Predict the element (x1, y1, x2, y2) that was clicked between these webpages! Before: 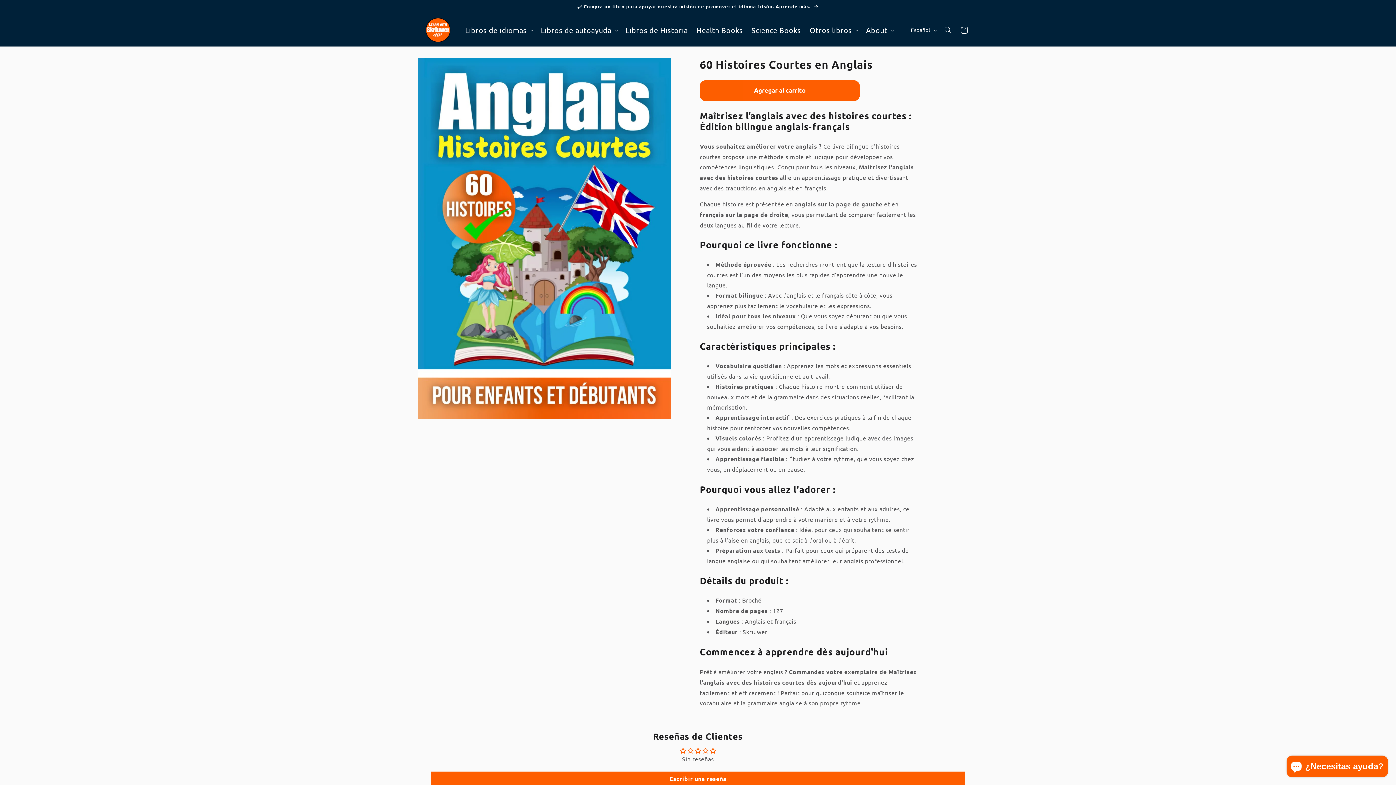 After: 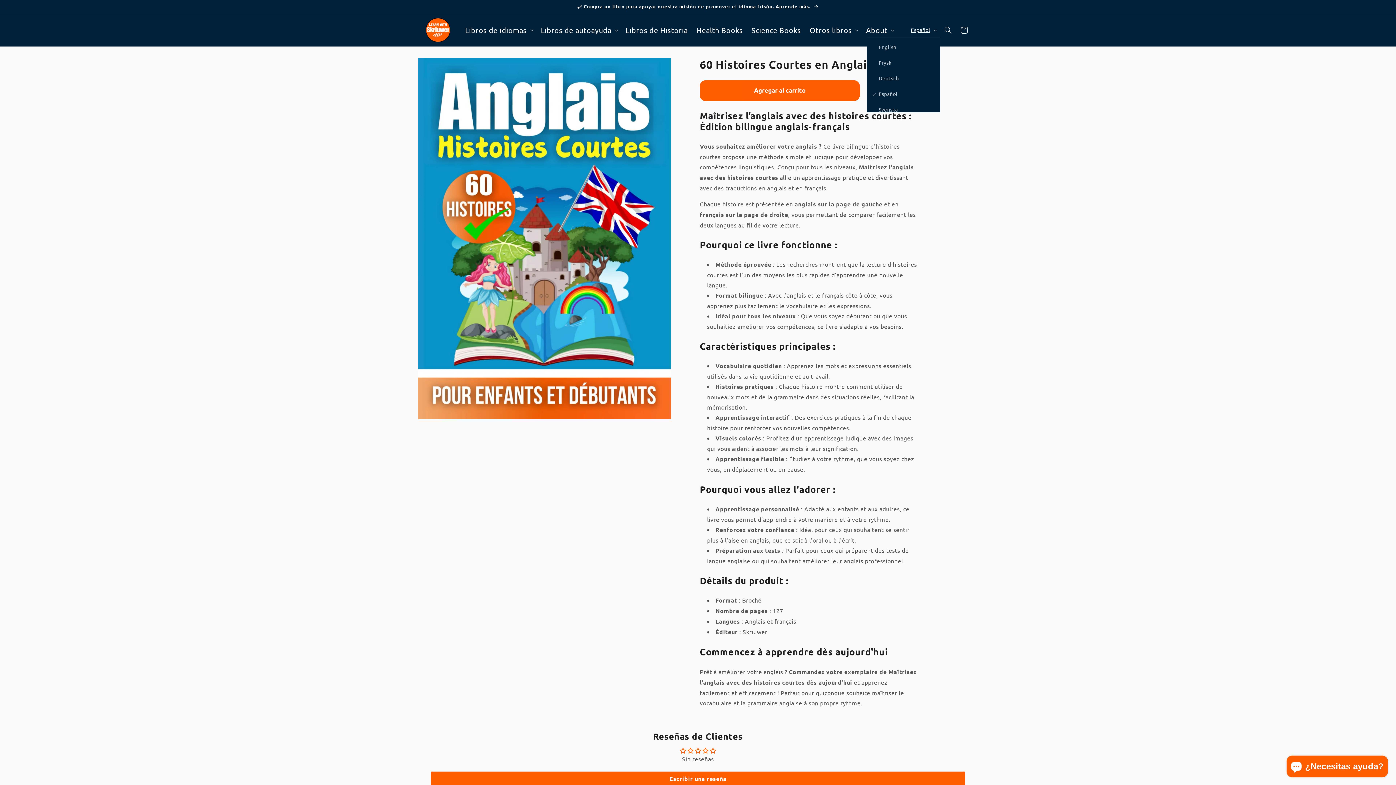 Action: label: Español bbox: (906, 23, 940, 37)